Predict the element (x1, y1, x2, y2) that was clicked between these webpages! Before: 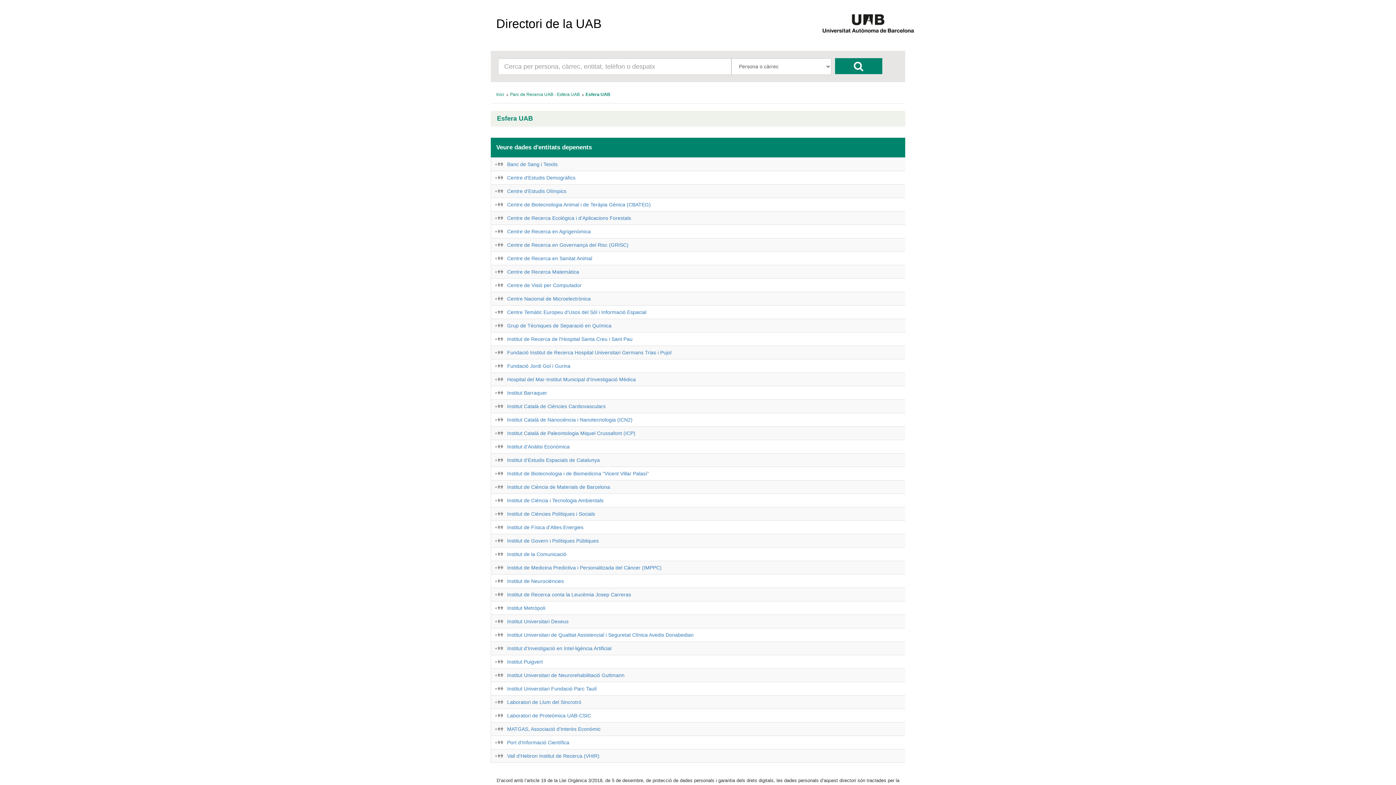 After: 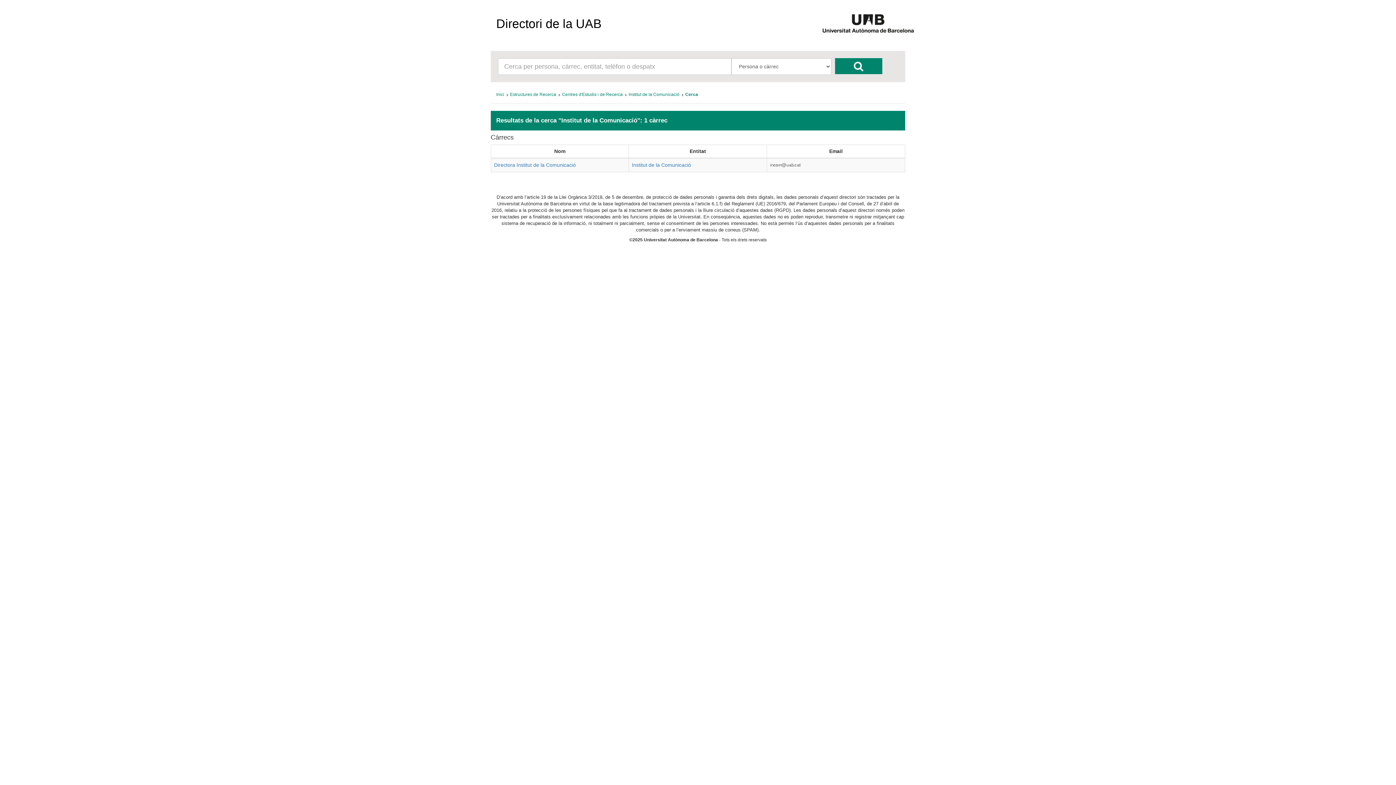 Action: bbox: (494, 552, 503, 556)